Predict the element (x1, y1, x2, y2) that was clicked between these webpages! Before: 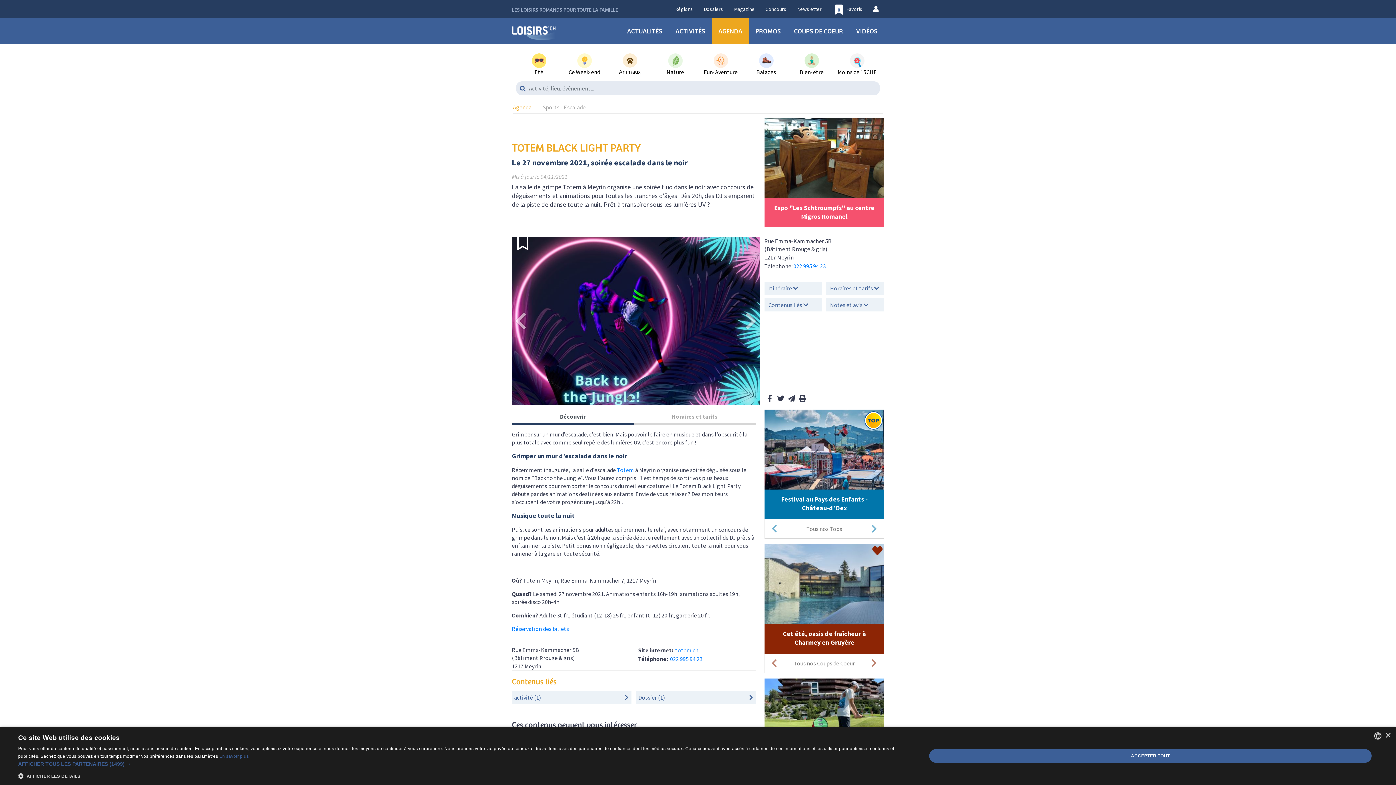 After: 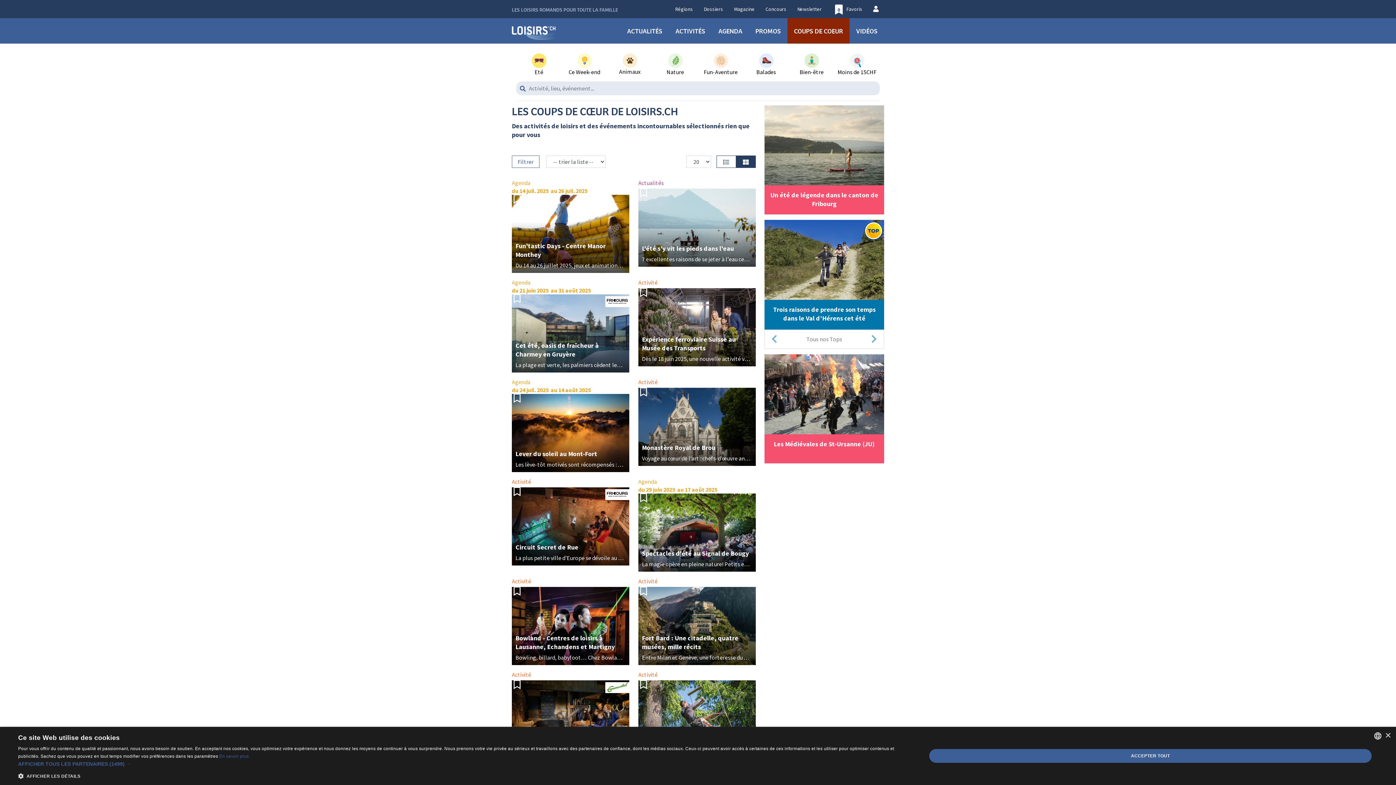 Action: bbox: (793, 659, 855, 667) label: Tous nos Coups de Coeur